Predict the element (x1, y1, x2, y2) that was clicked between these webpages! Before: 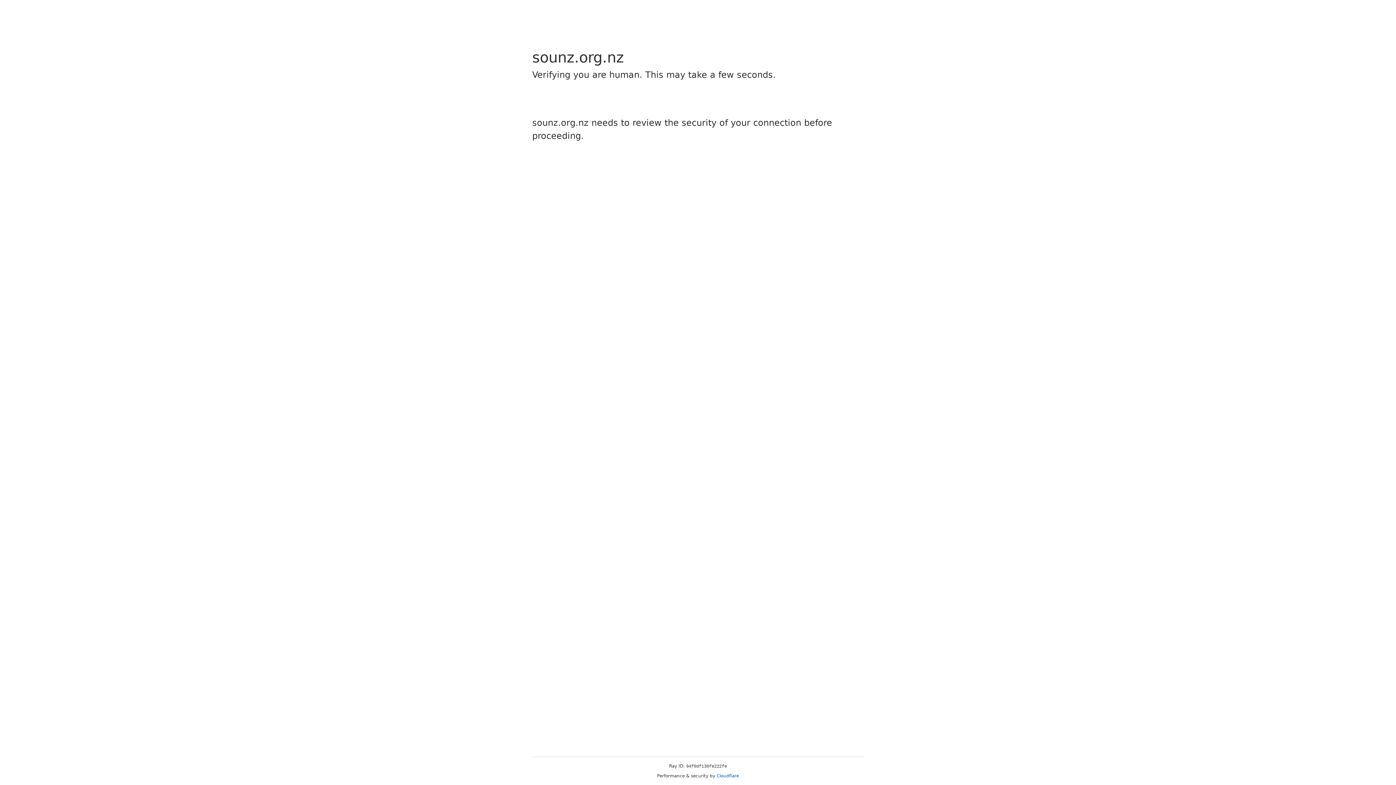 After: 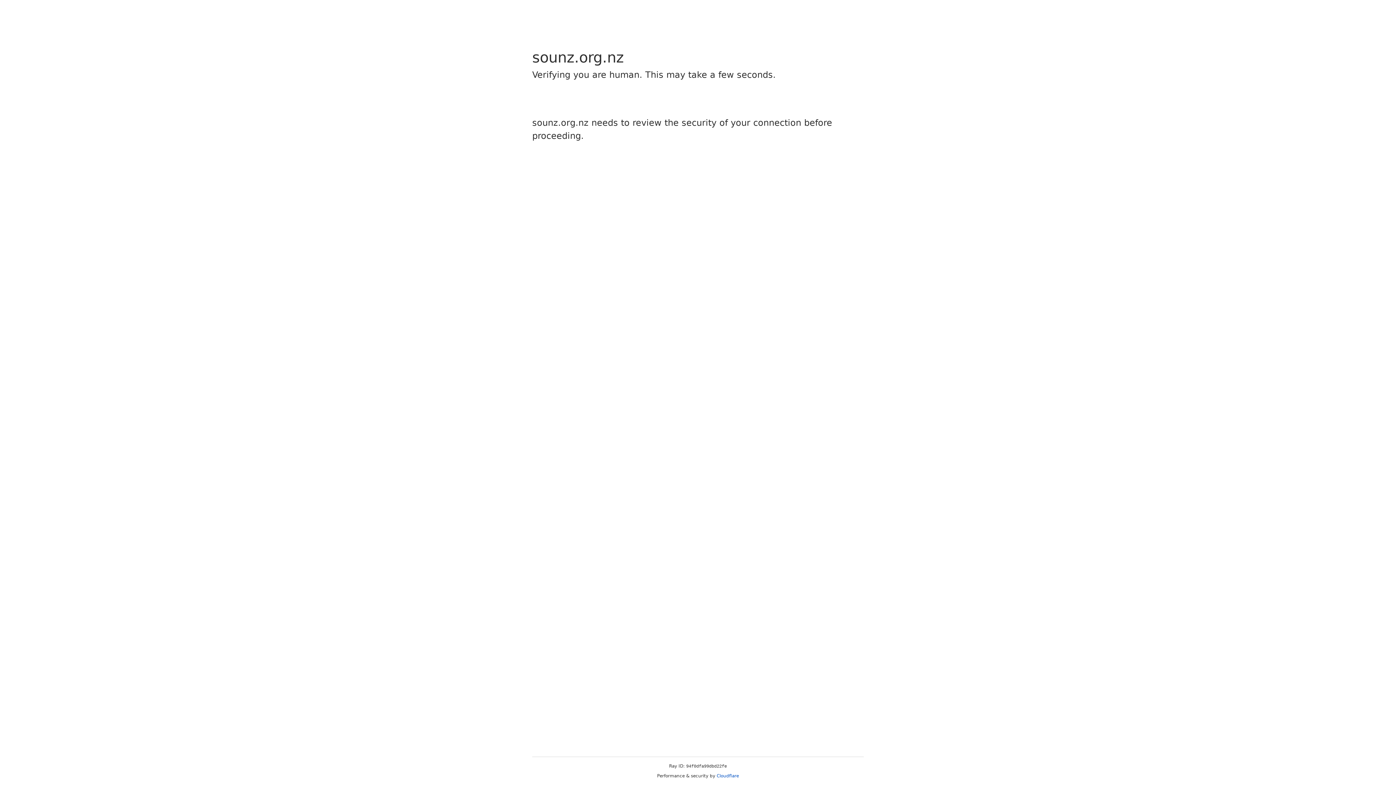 Action: label: Cloudflare bbox: (716, 773, 739, 778)